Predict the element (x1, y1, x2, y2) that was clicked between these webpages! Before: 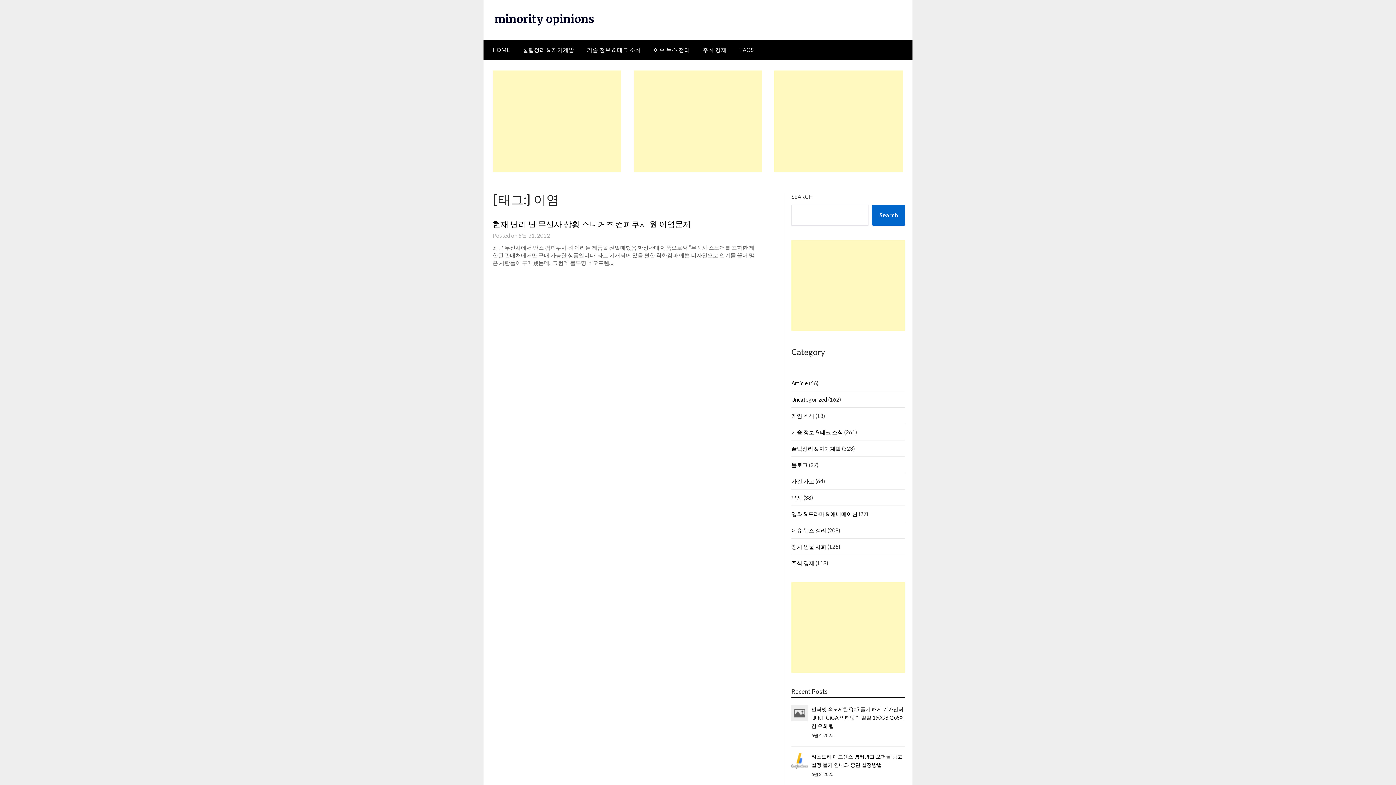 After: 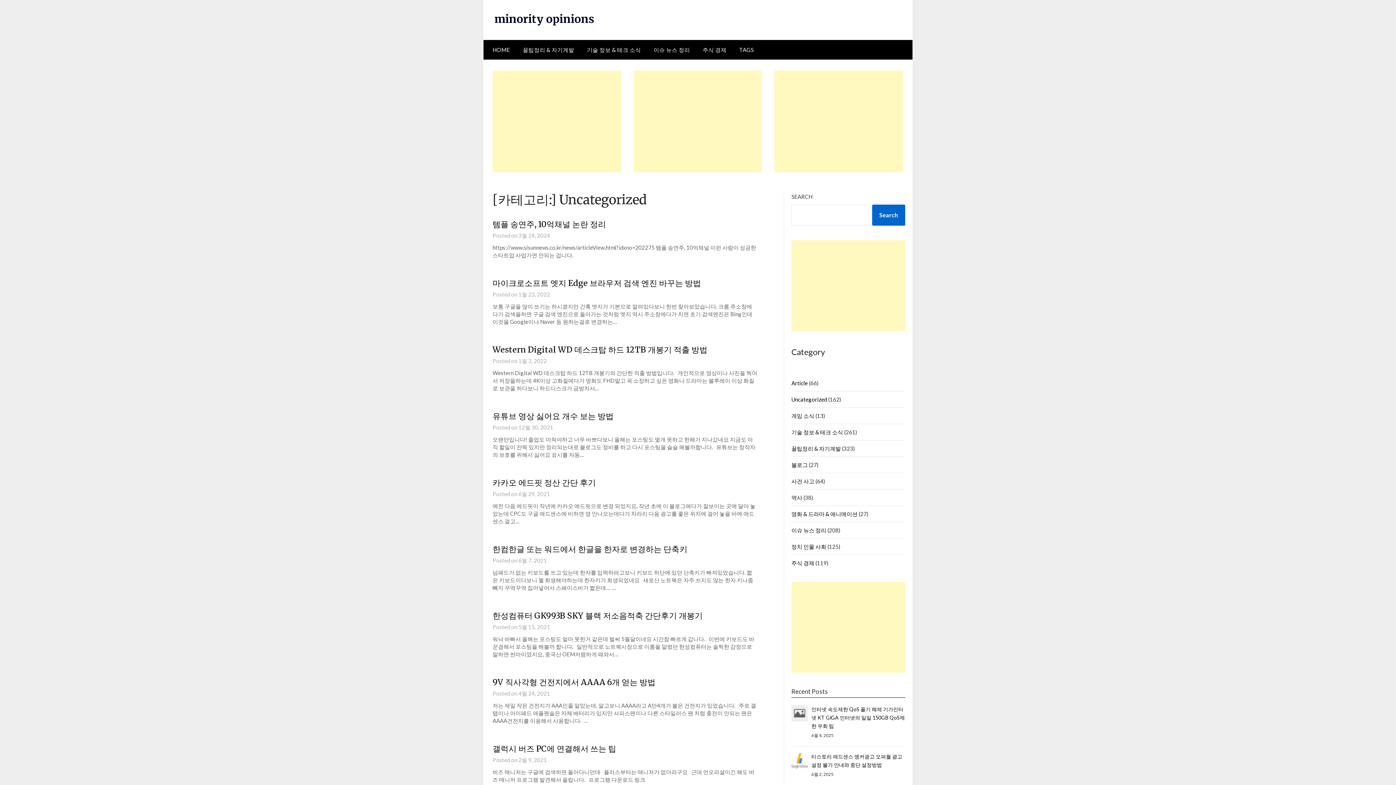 Action: label: Uncategorized bbox: (791, 396, 827, 402)